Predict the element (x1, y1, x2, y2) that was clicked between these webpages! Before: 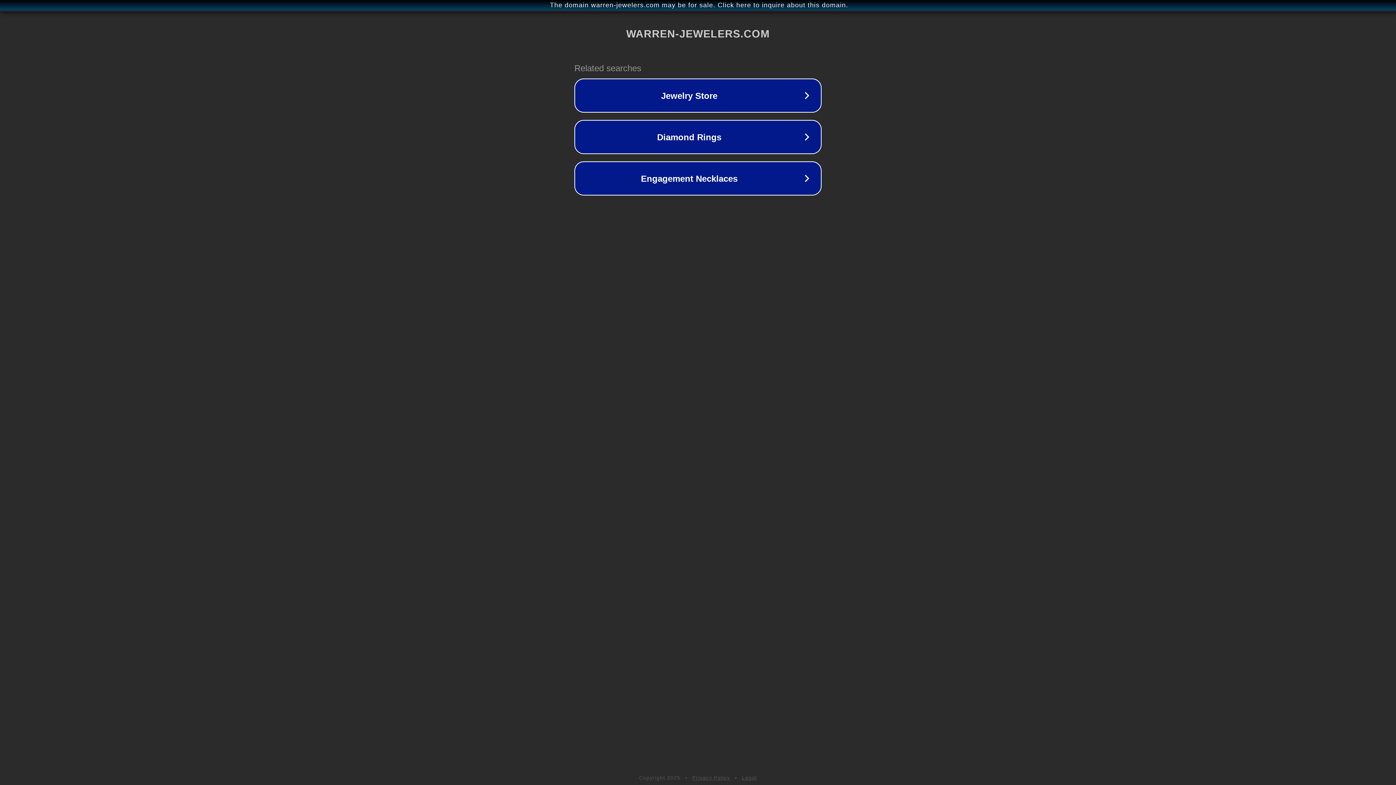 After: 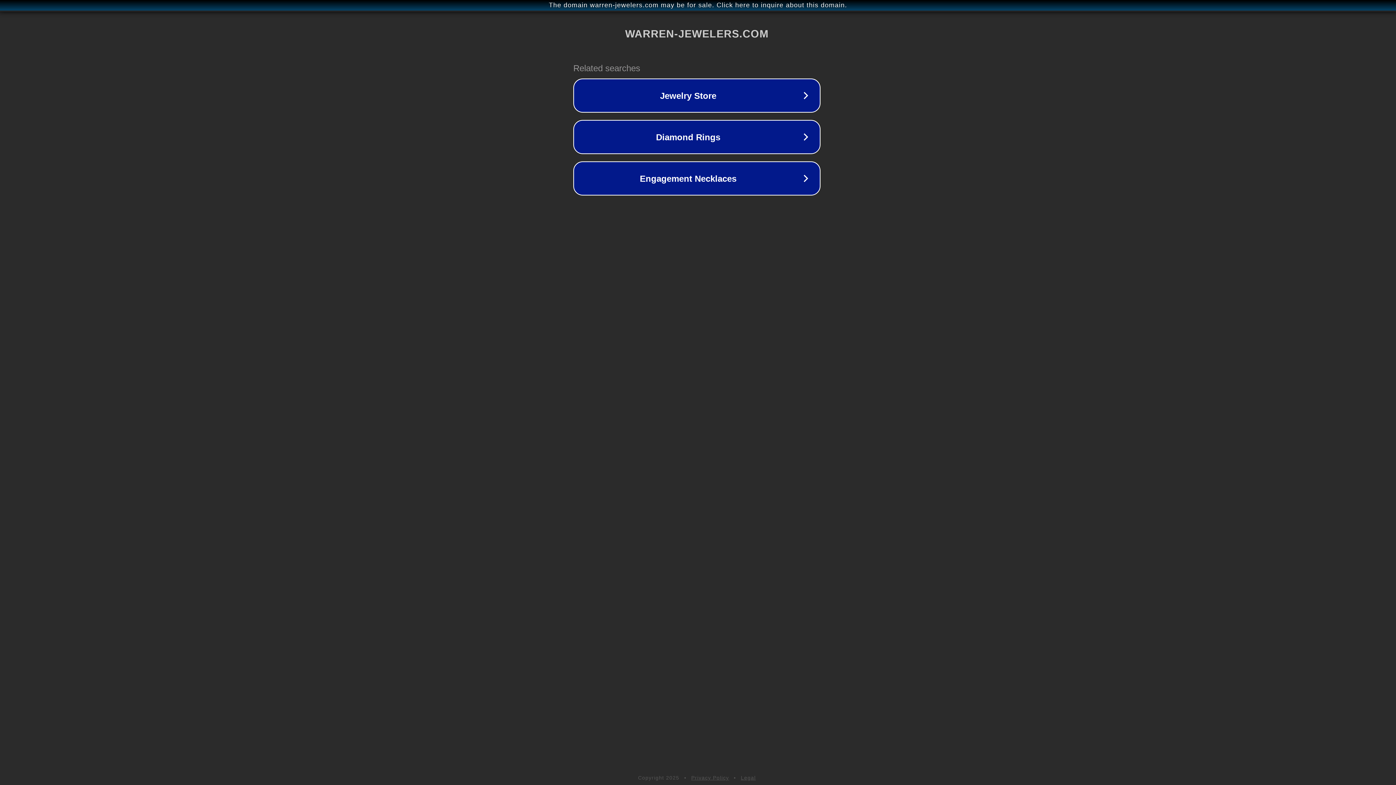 Action: label: The domain warren-jewelers.com may be for sale. Click here to inquire about this domain. bbox: (1, 1, 1397, 9)